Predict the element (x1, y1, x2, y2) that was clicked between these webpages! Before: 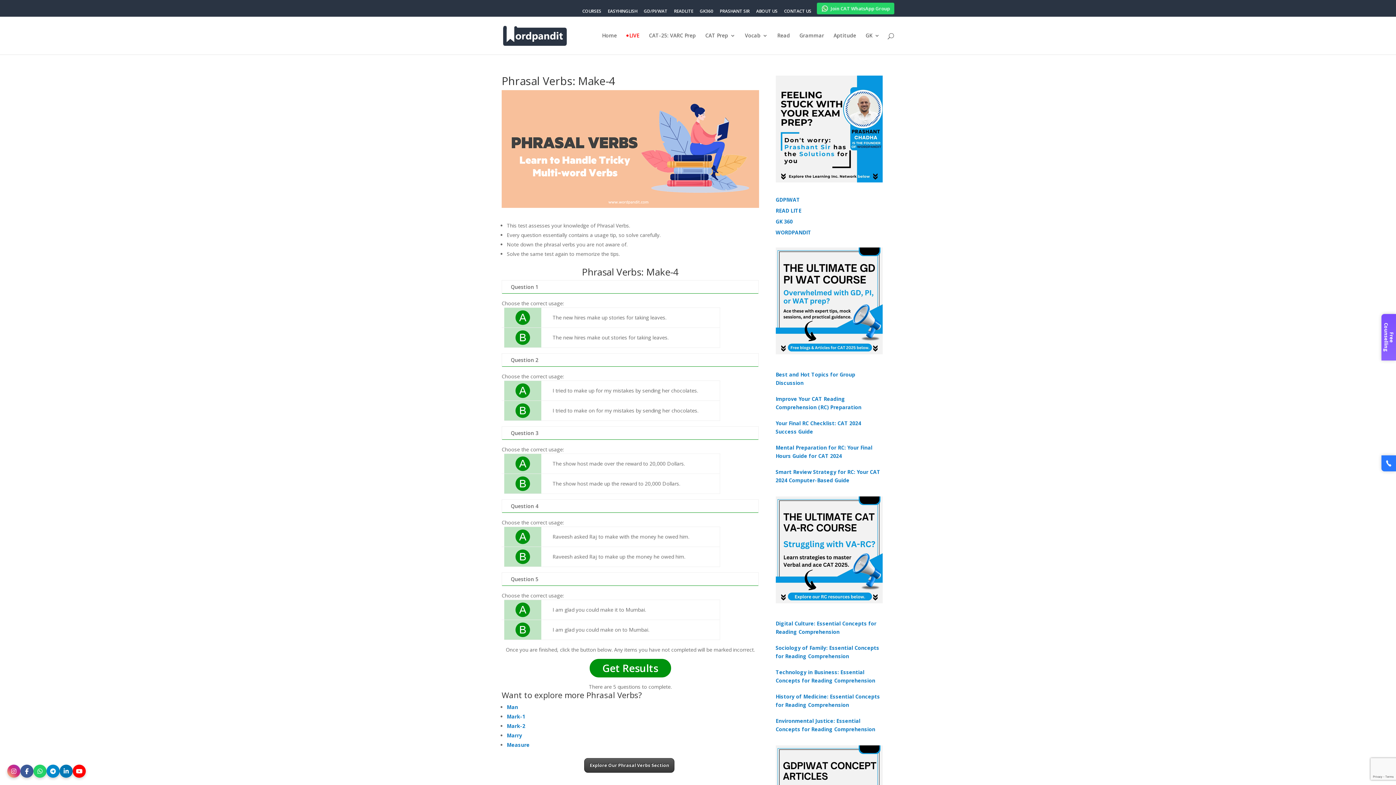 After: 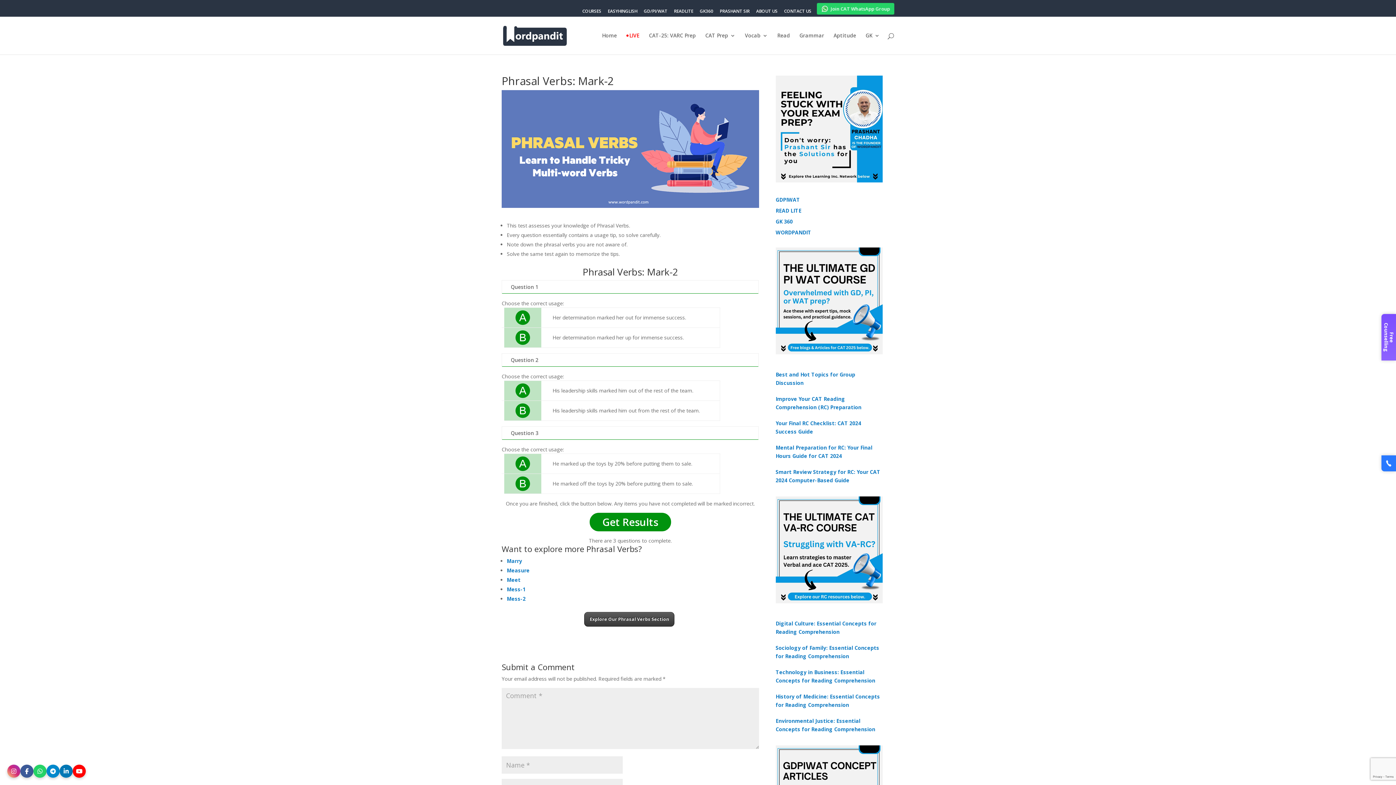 Action: bbox: (506, 722, 525, 729) label: Mark-2